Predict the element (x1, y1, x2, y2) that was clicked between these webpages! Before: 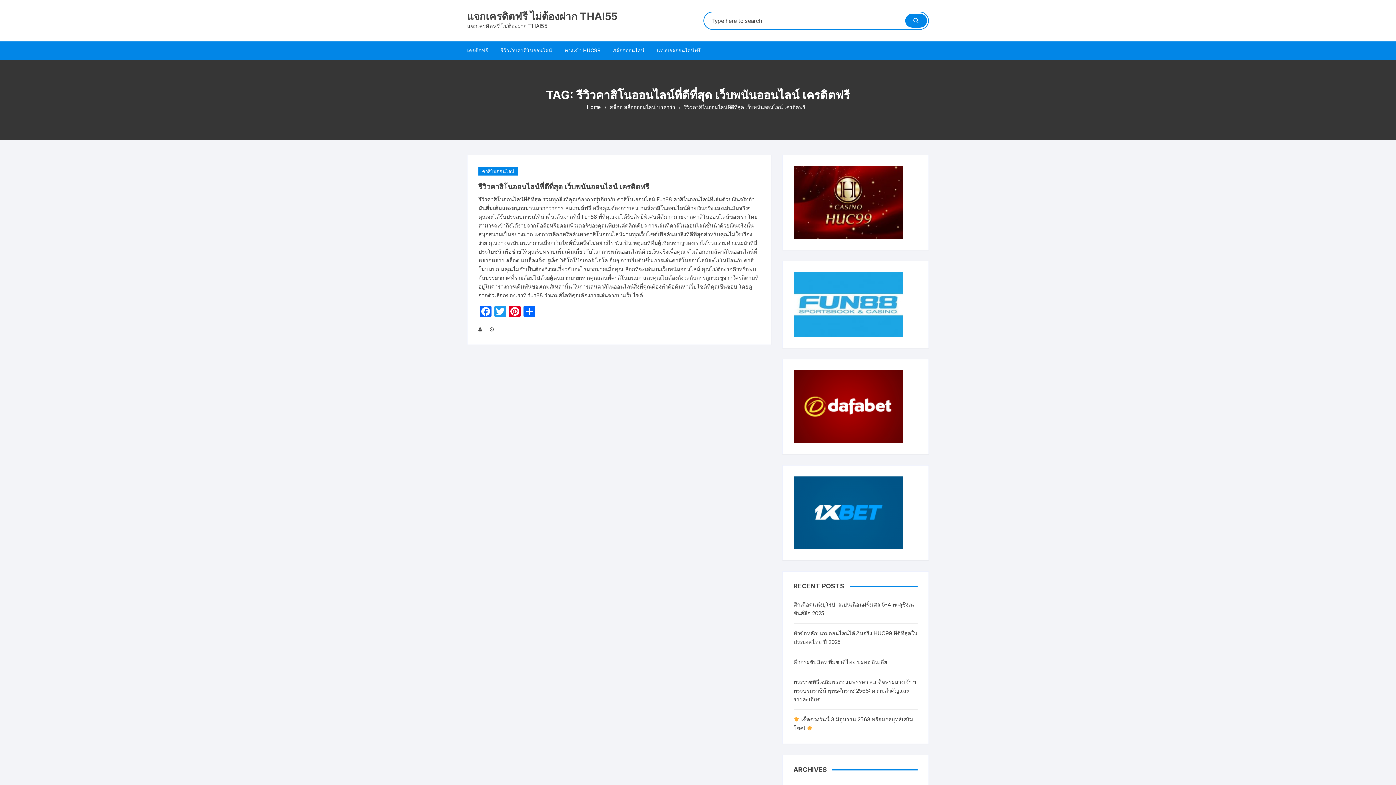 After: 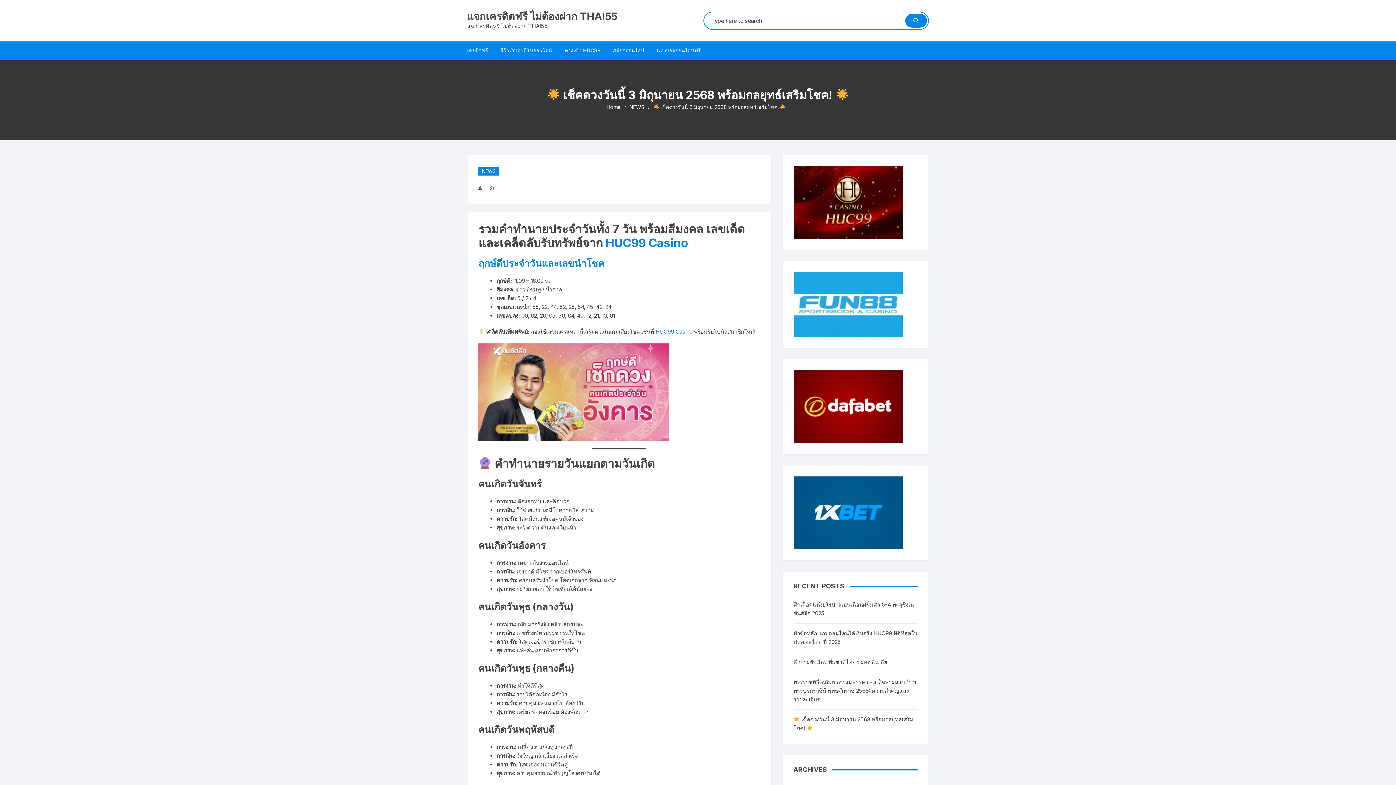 Action: bbox: (793, 715, 917, 733) label:  เช็คดวงวันนี้ 3 มิถุนายน 2568 พร้อมกลยุทธ์เสริมโชค! 